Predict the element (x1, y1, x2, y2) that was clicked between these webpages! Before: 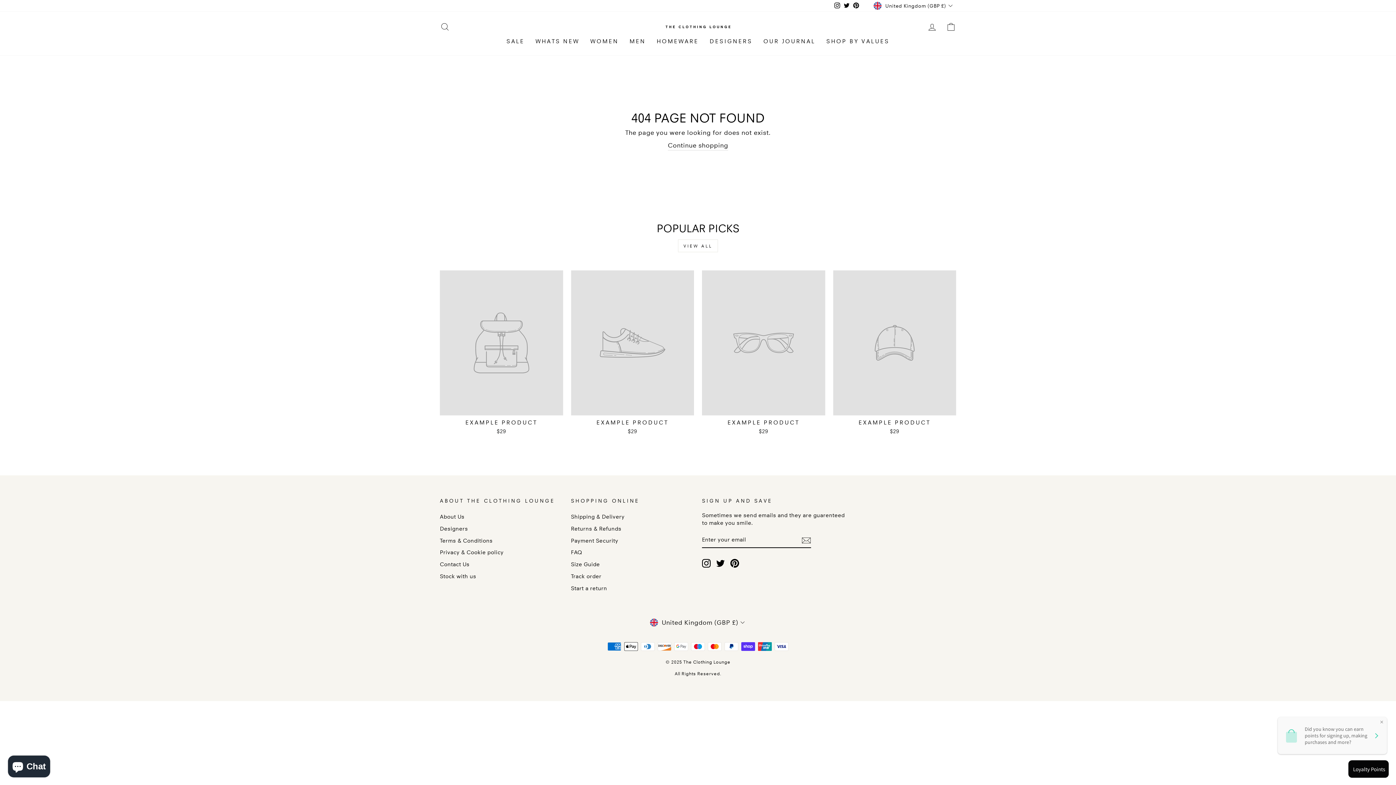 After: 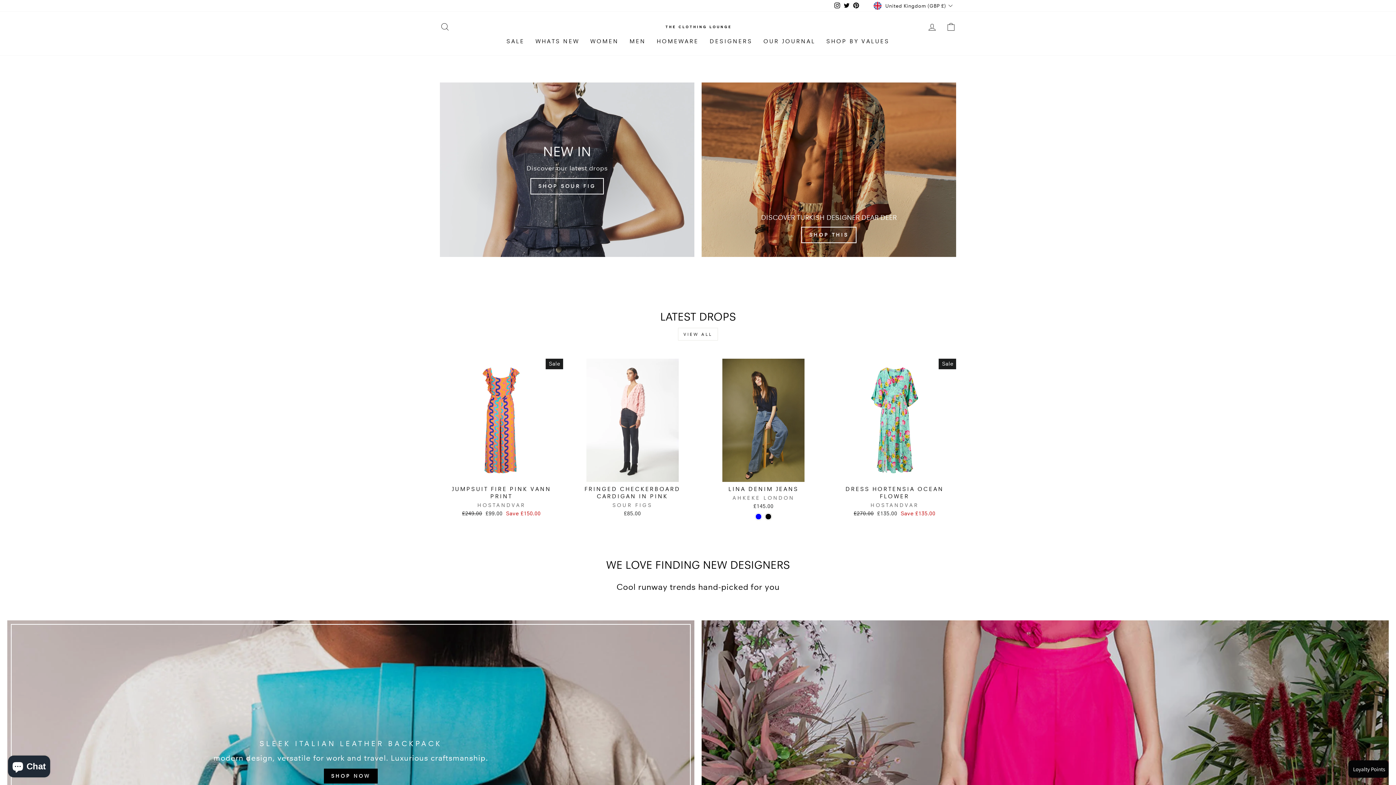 Action: bbox: (629, 24, 767, 29)